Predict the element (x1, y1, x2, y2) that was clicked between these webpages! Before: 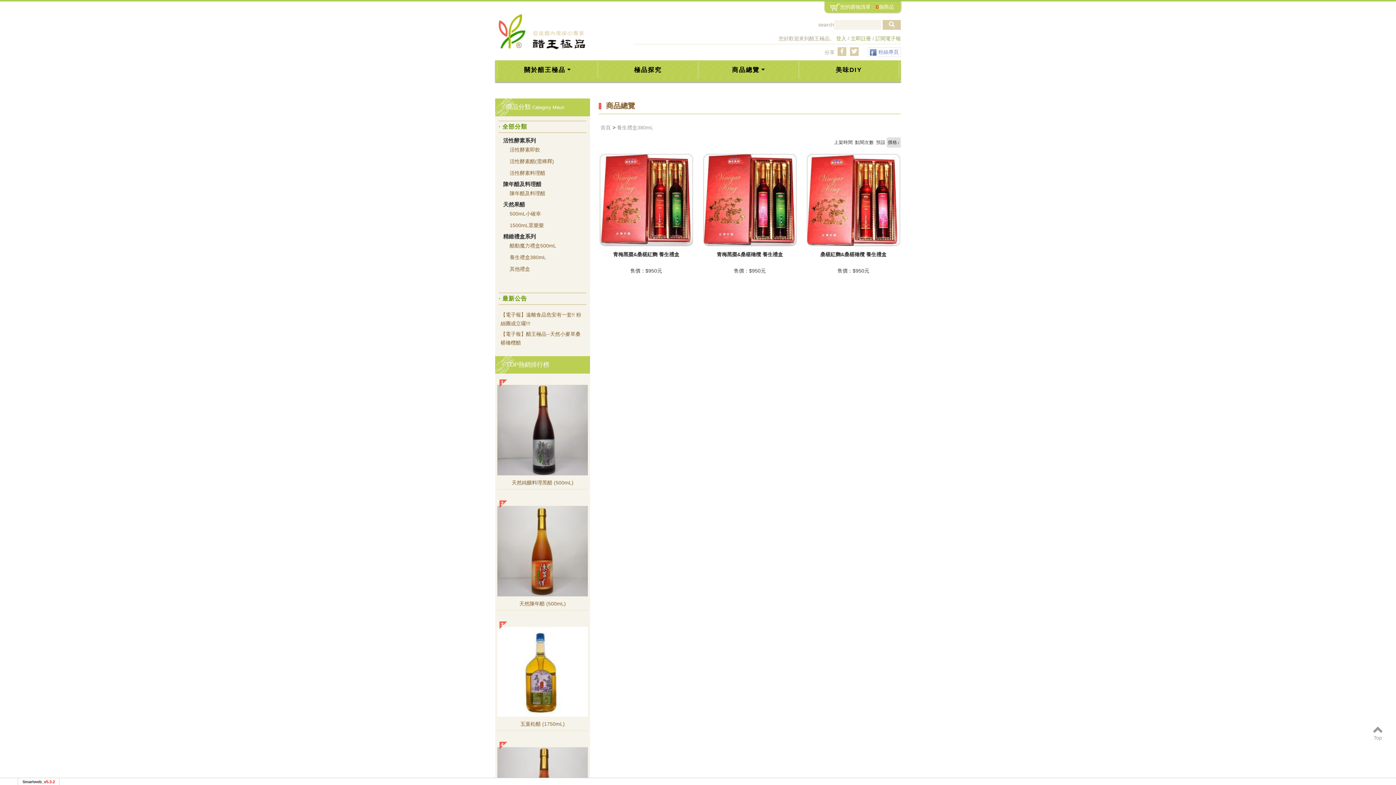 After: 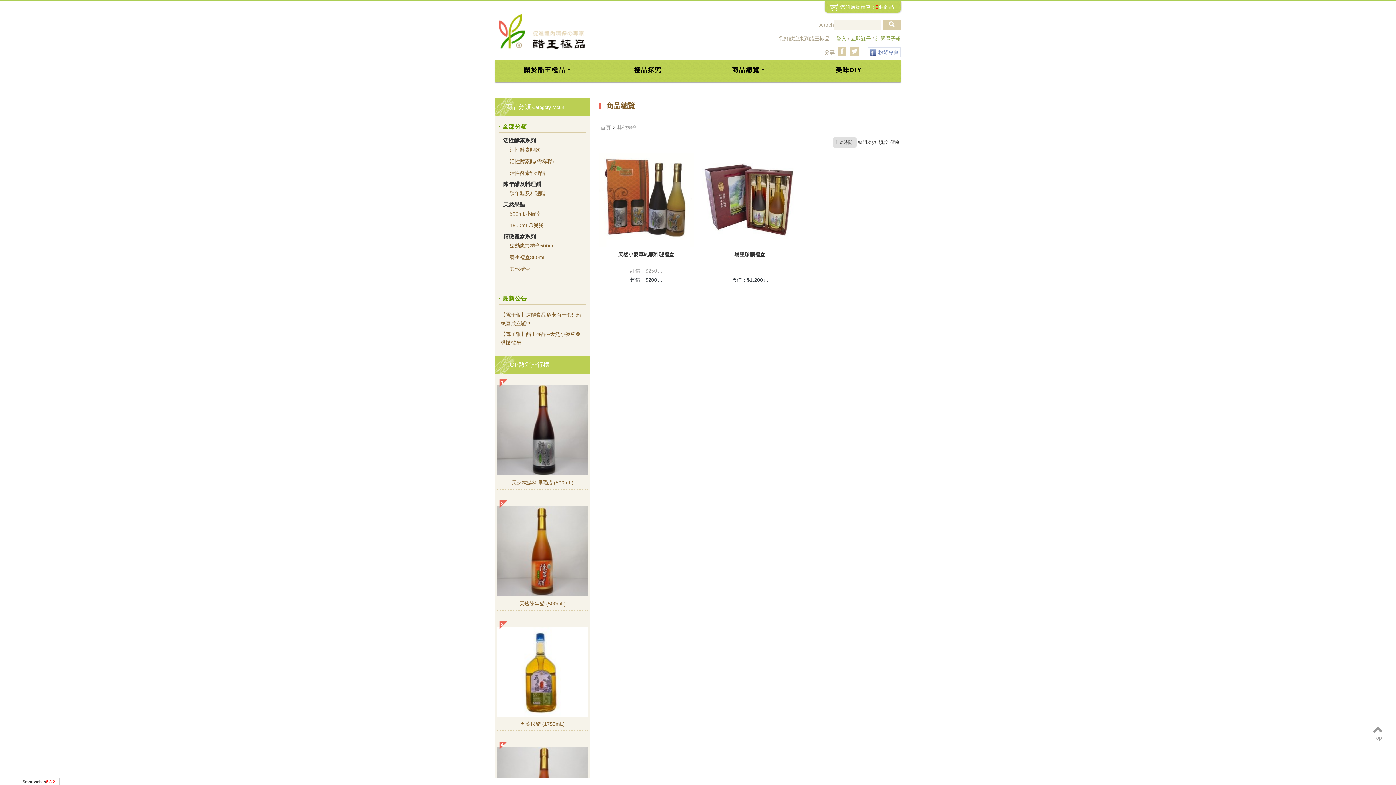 Action: bbox: (509, 266, 530, 272) label: 其他禮盒